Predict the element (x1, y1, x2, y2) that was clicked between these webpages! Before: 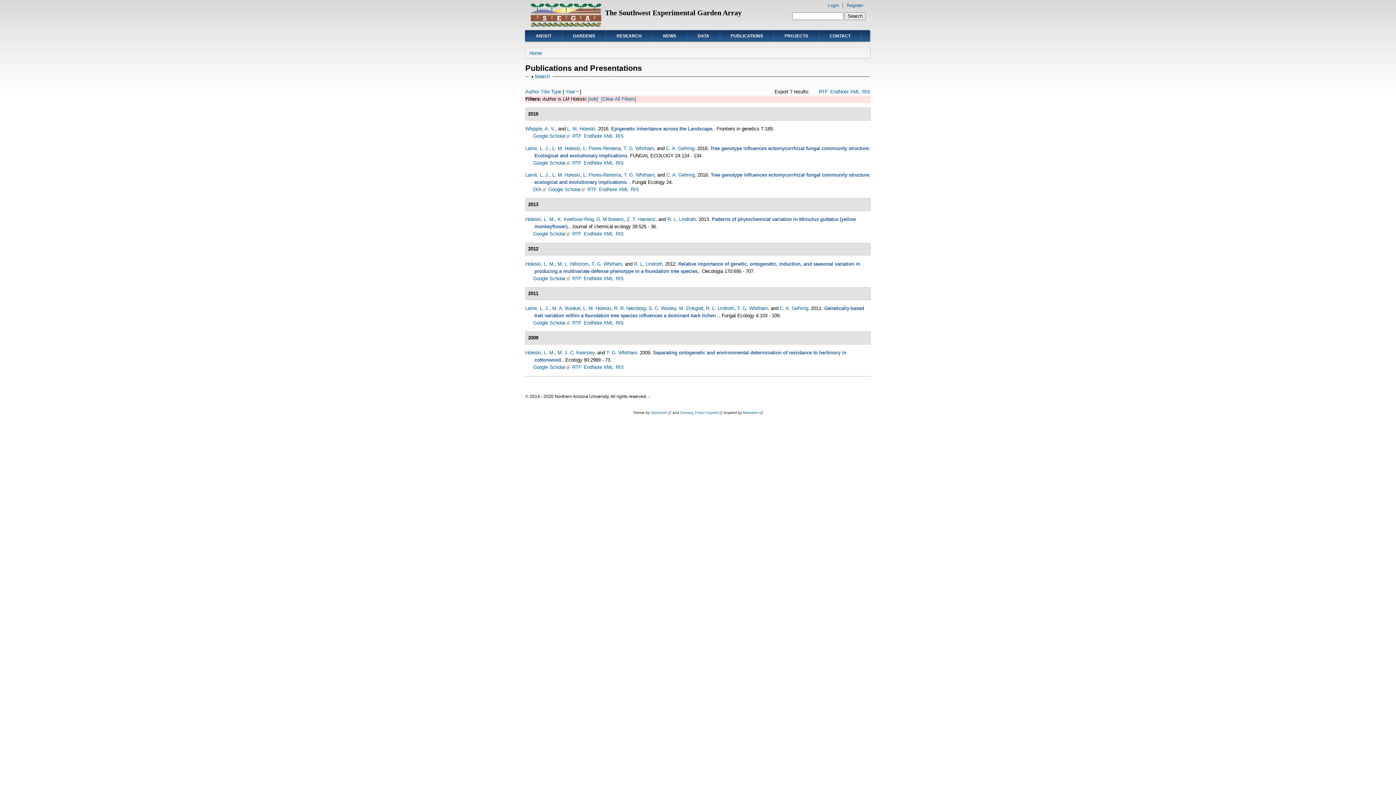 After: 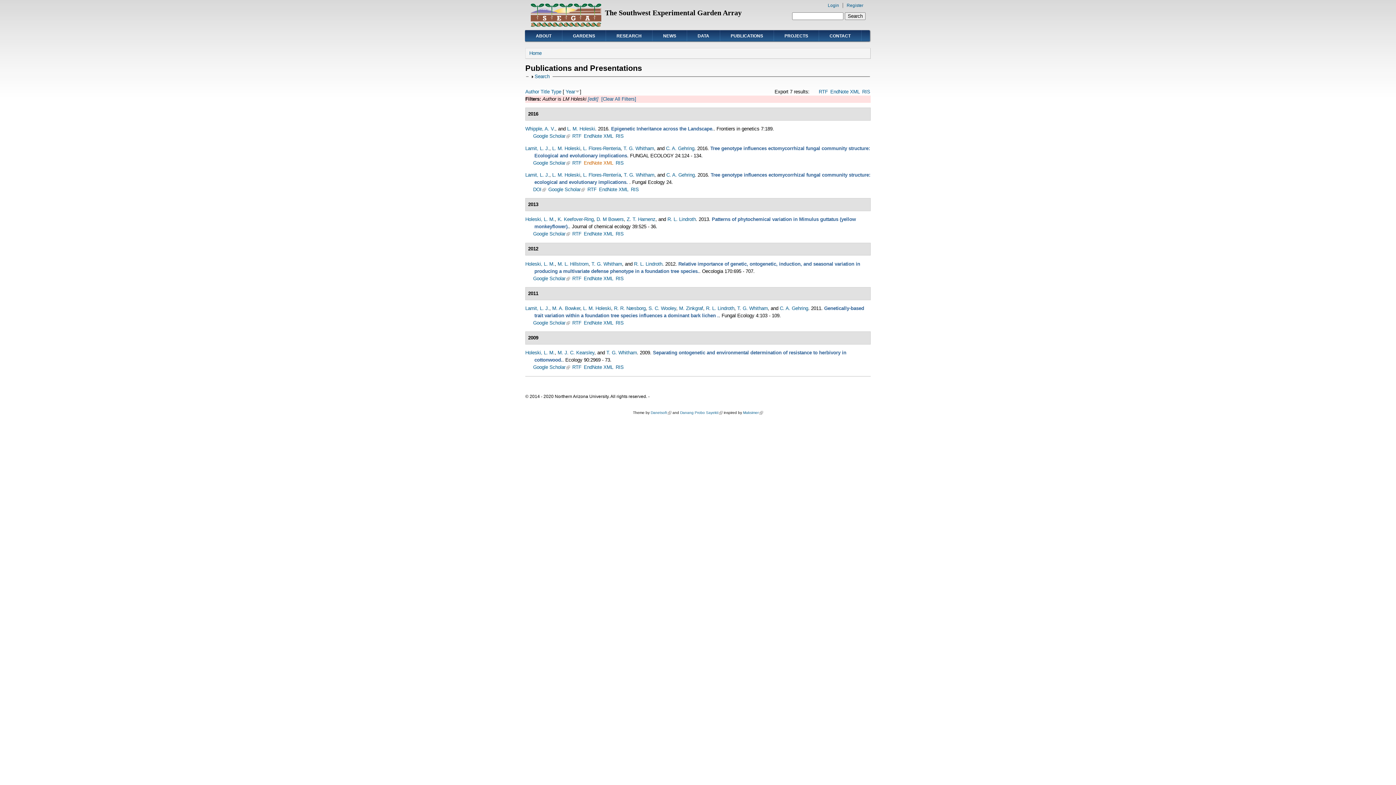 Action: label: EndNote XML bbox: (583, 160, 613, 165)